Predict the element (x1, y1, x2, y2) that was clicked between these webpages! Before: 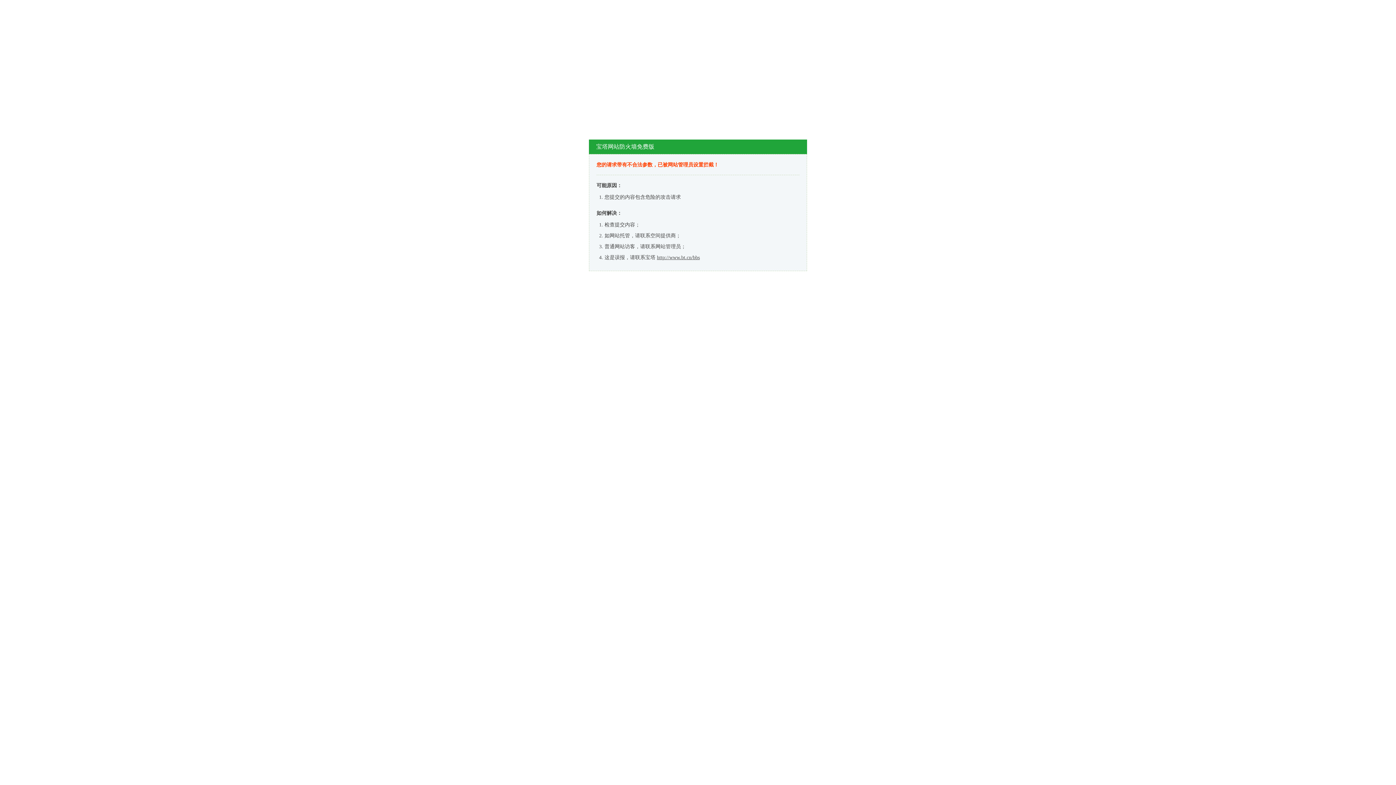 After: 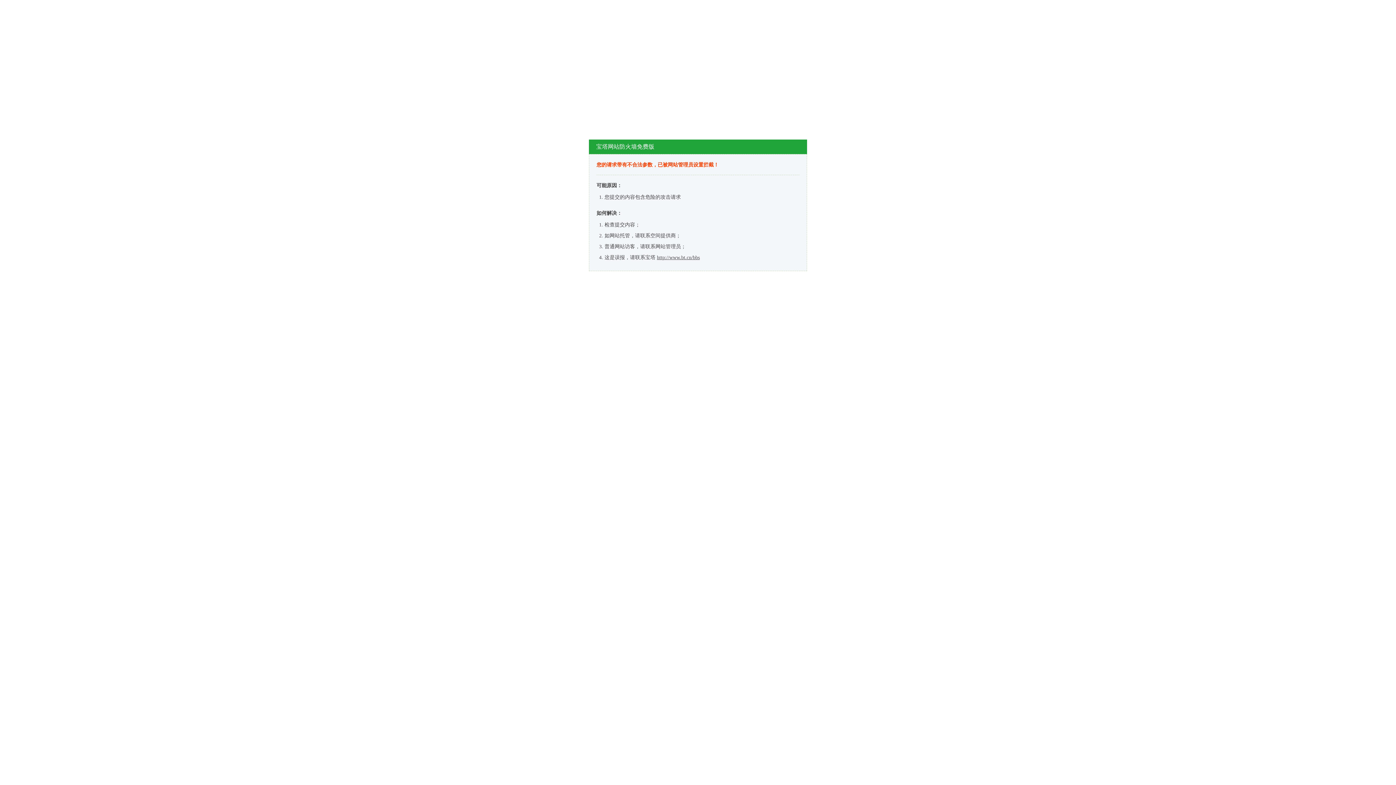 Action: bbox: (657, 254, 700, 260) label: http://www.bt.cn/bbs